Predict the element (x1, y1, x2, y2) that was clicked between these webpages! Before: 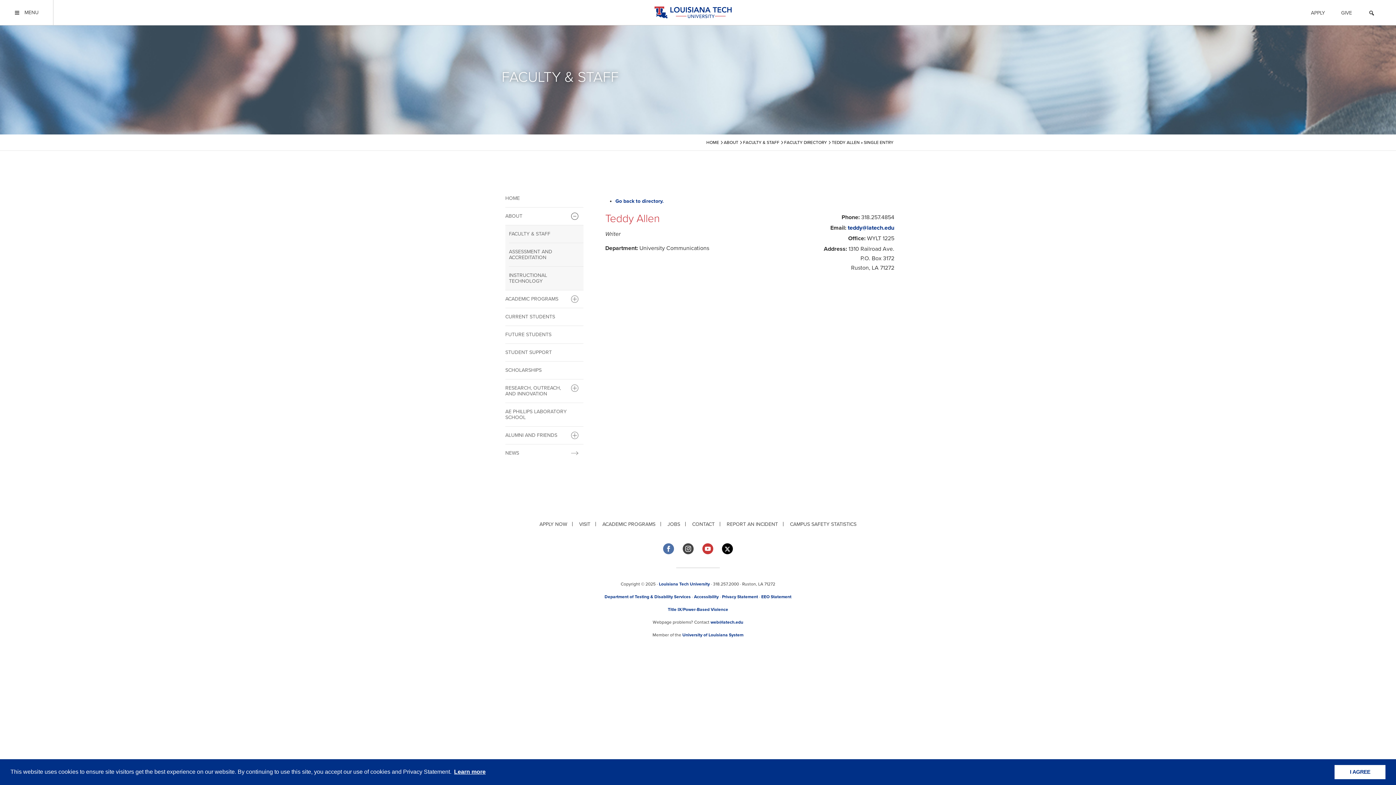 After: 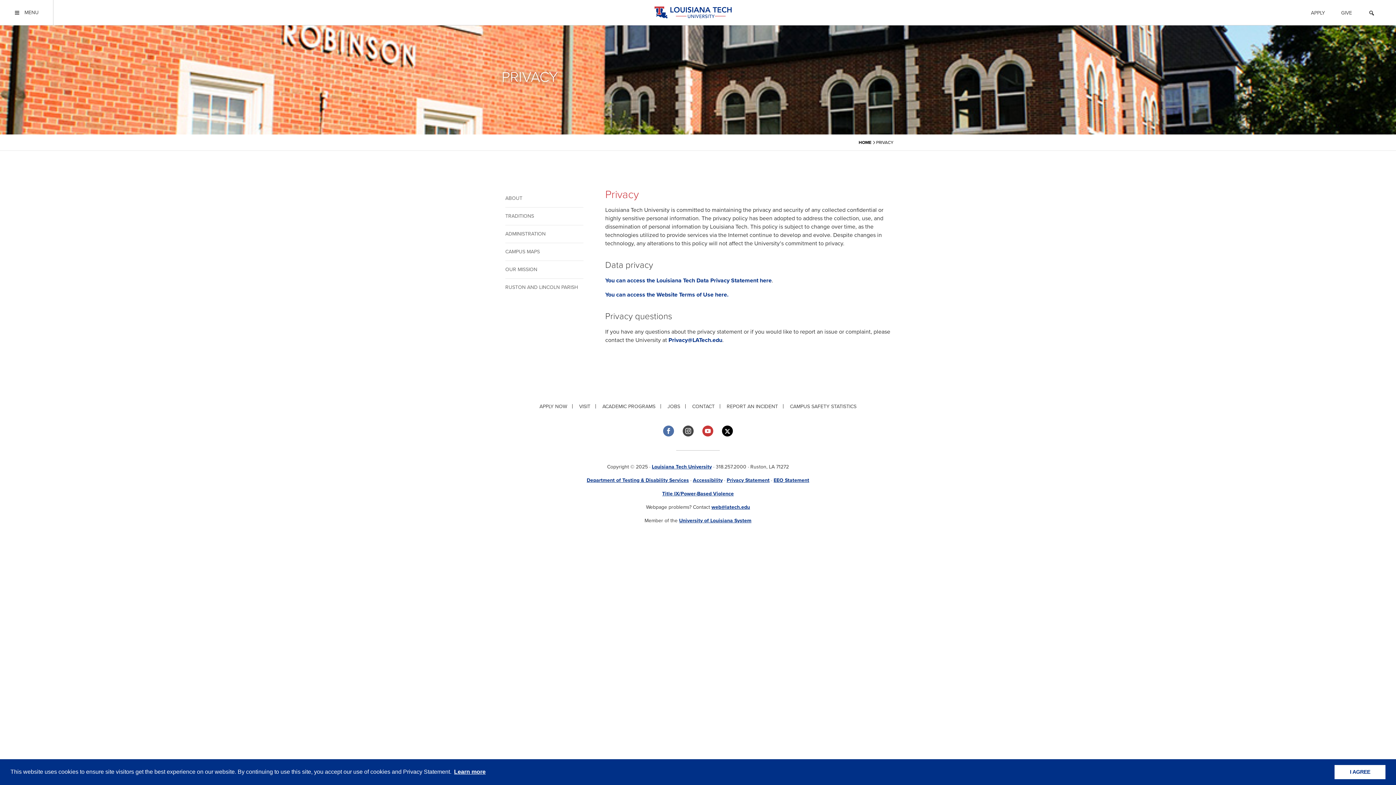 Action: label: Privacy Statement bbox: (722, 594, 758, 599)